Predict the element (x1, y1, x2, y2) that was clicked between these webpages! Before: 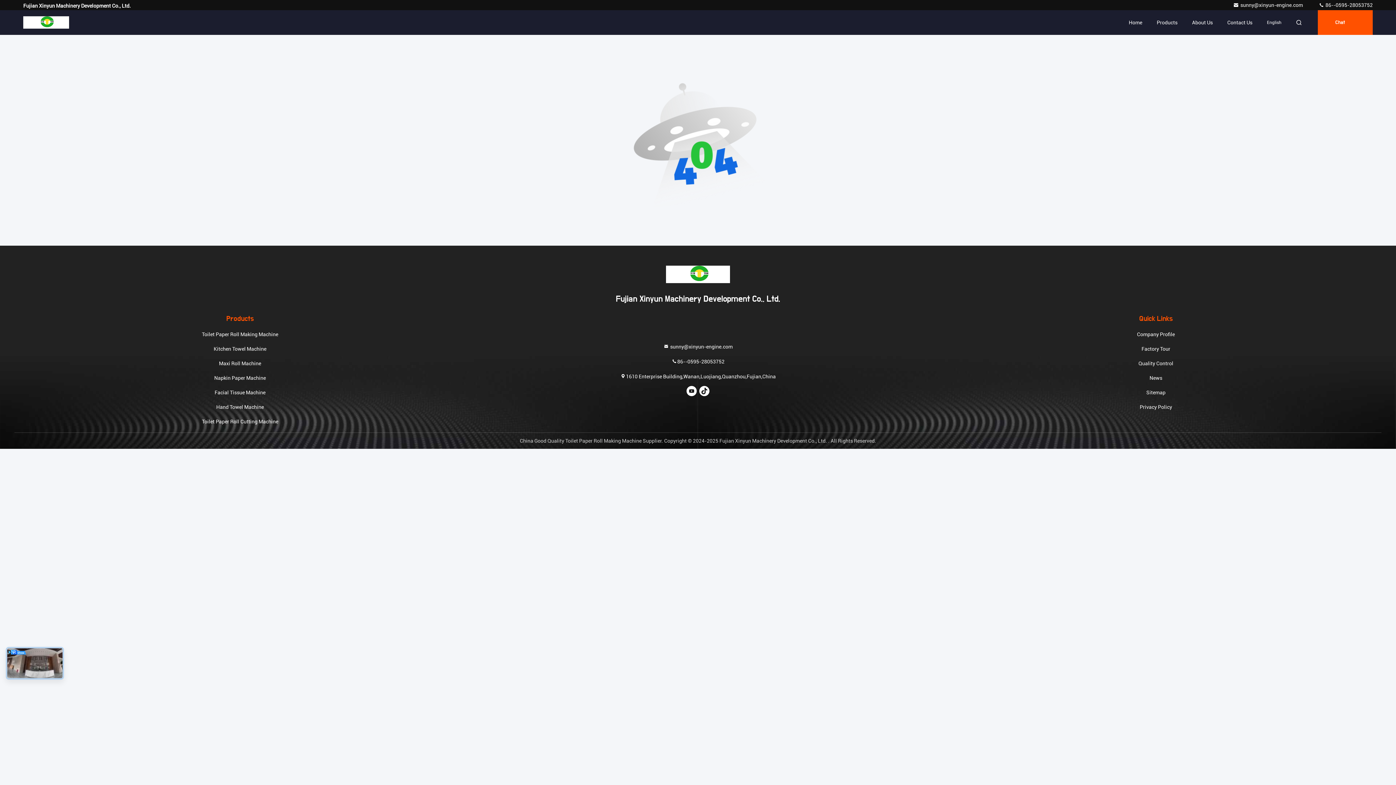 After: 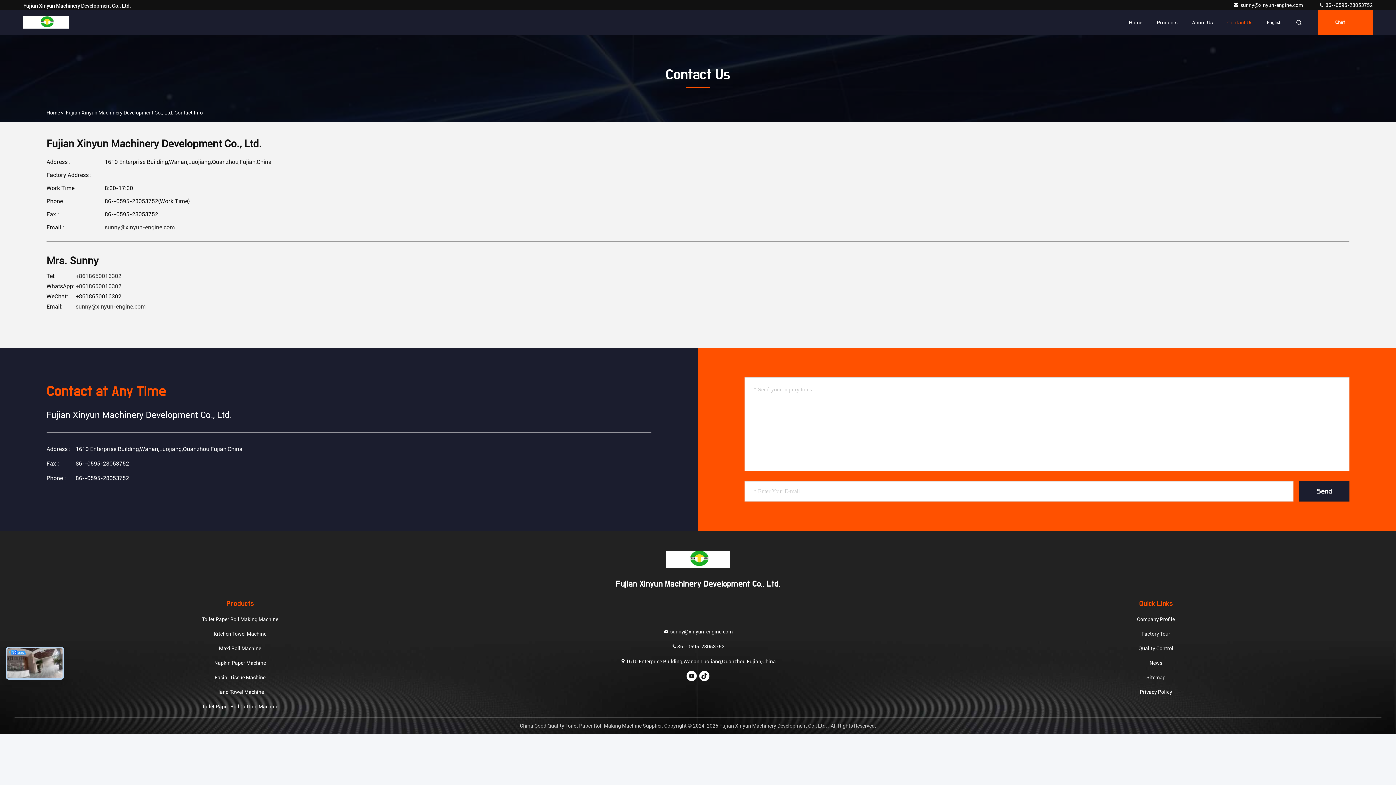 Action: bbox: (1227, 10, 1252, 34) label: Contact Us